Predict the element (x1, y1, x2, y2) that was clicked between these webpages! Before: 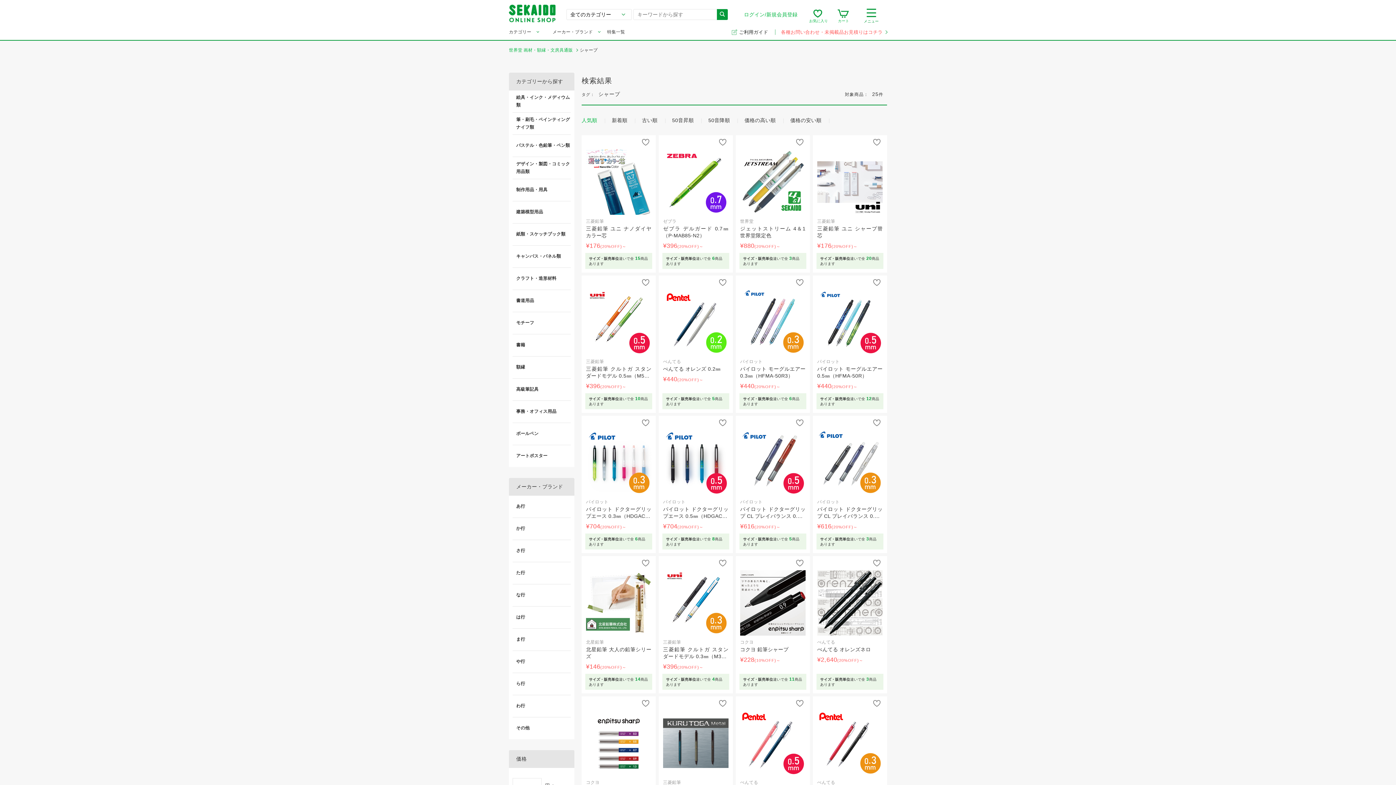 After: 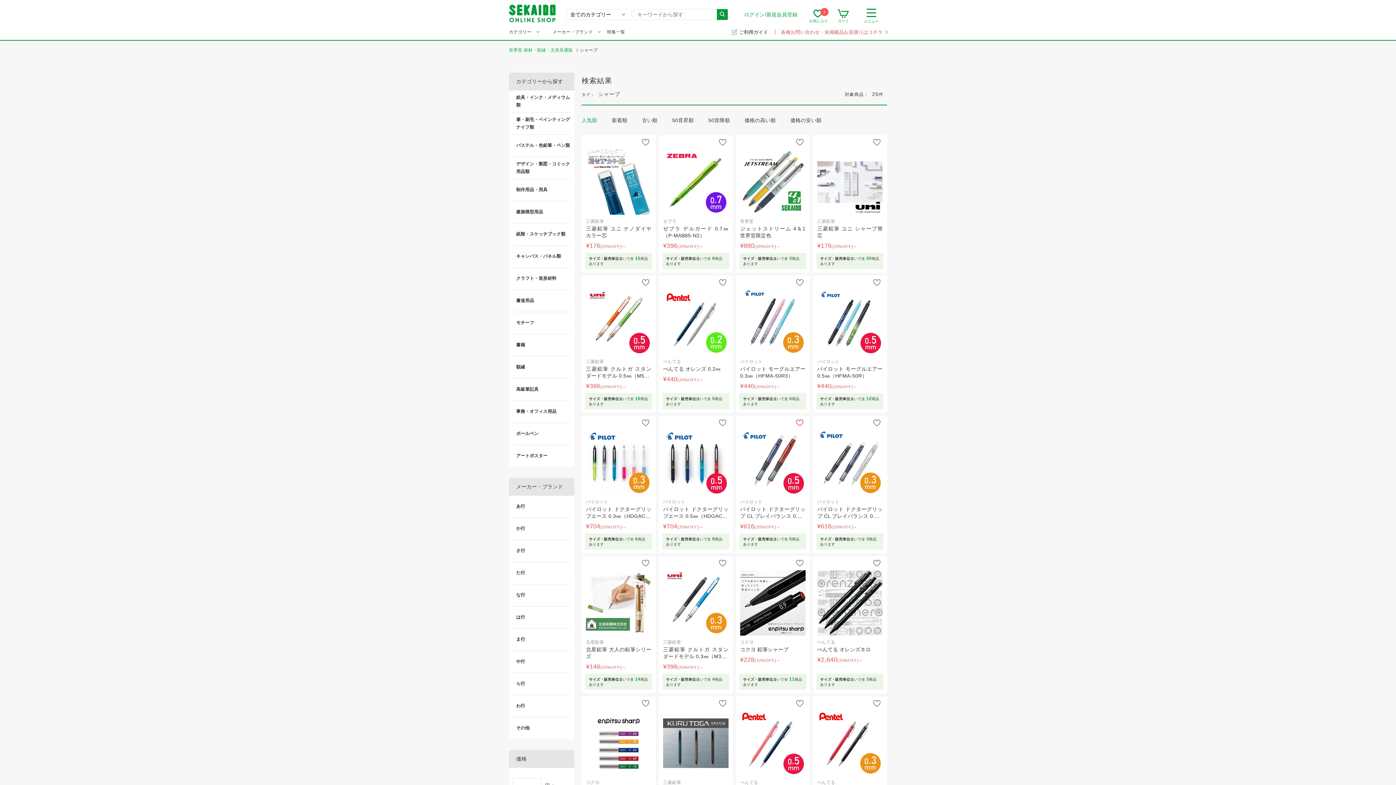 Action: bbox: (794, 417, 805, 428)